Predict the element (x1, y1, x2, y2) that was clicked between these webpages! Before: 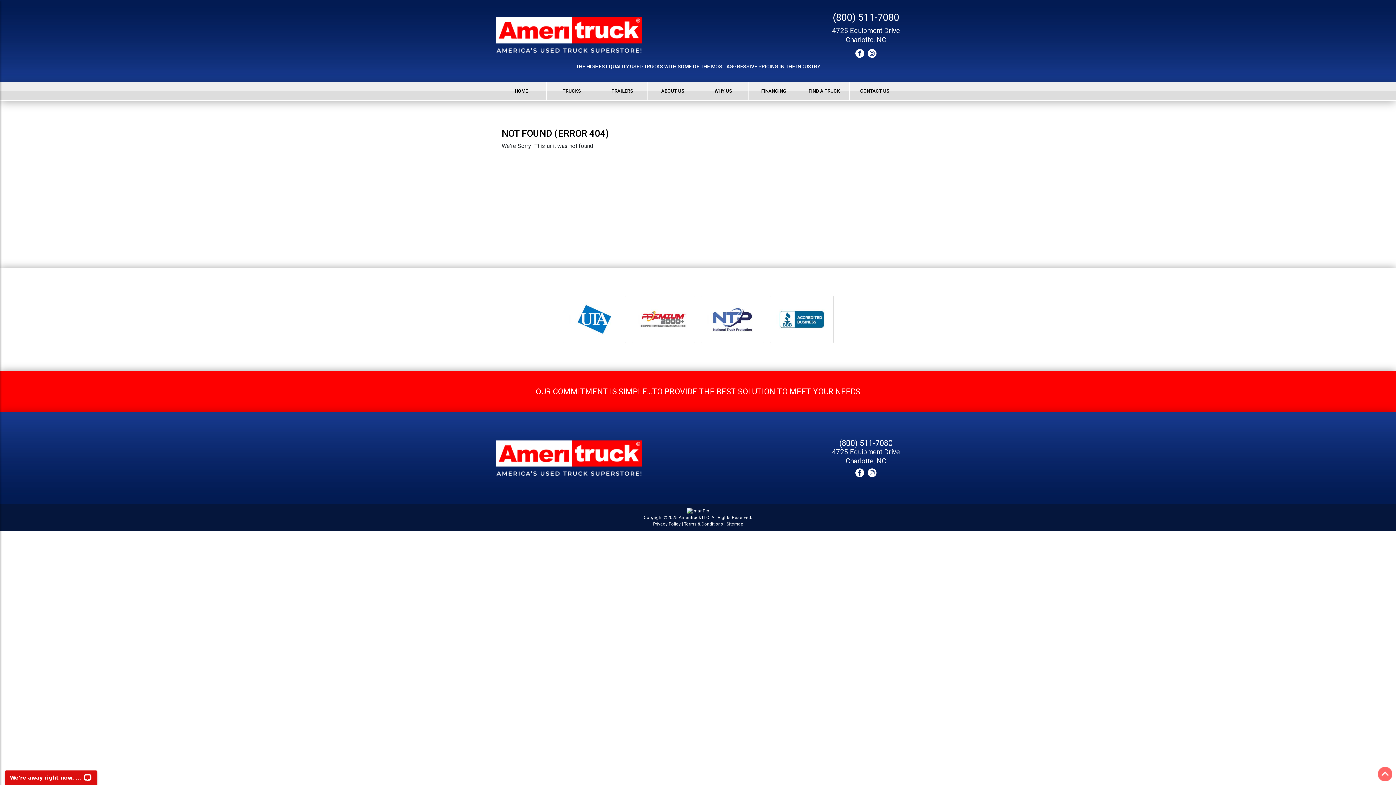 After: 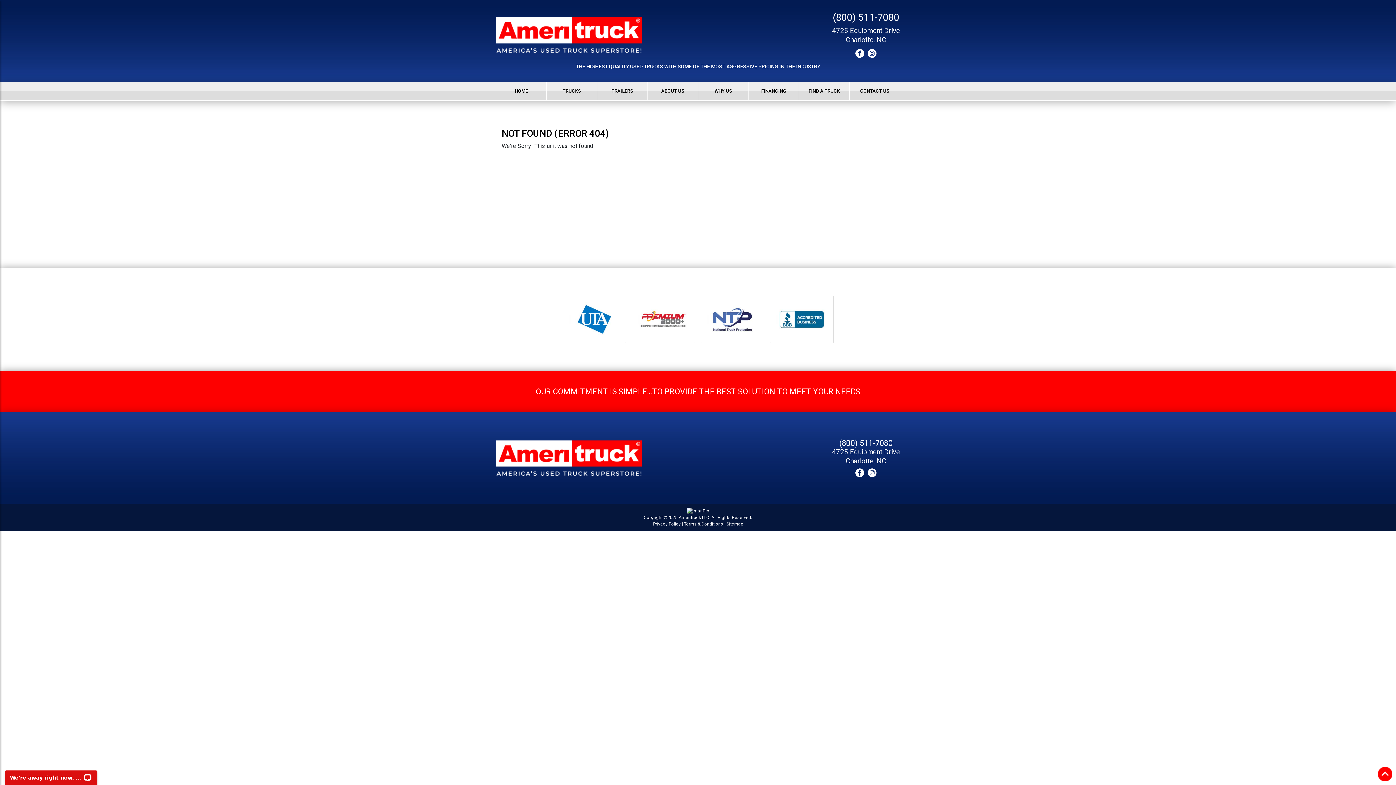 Action: bbox: (1378, 767, 1392, 781)